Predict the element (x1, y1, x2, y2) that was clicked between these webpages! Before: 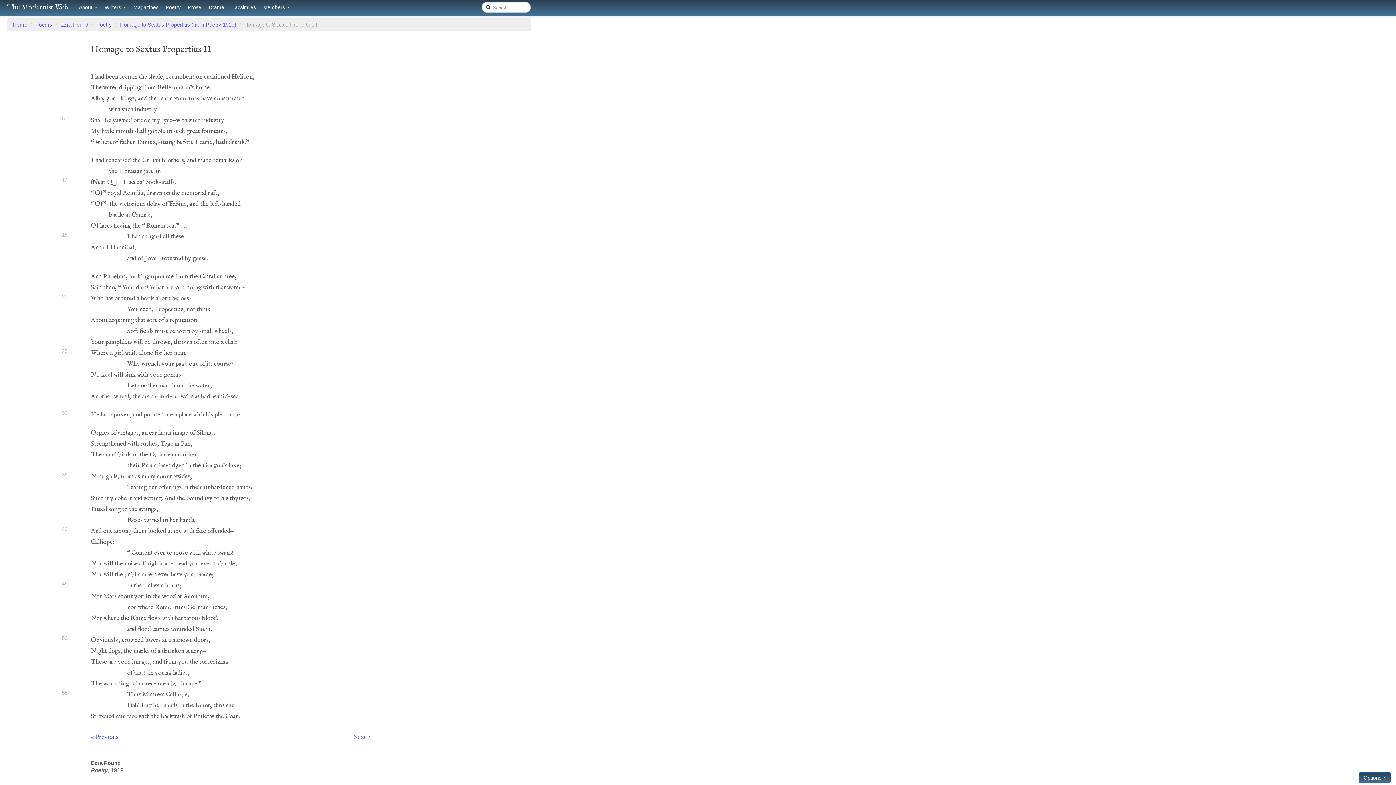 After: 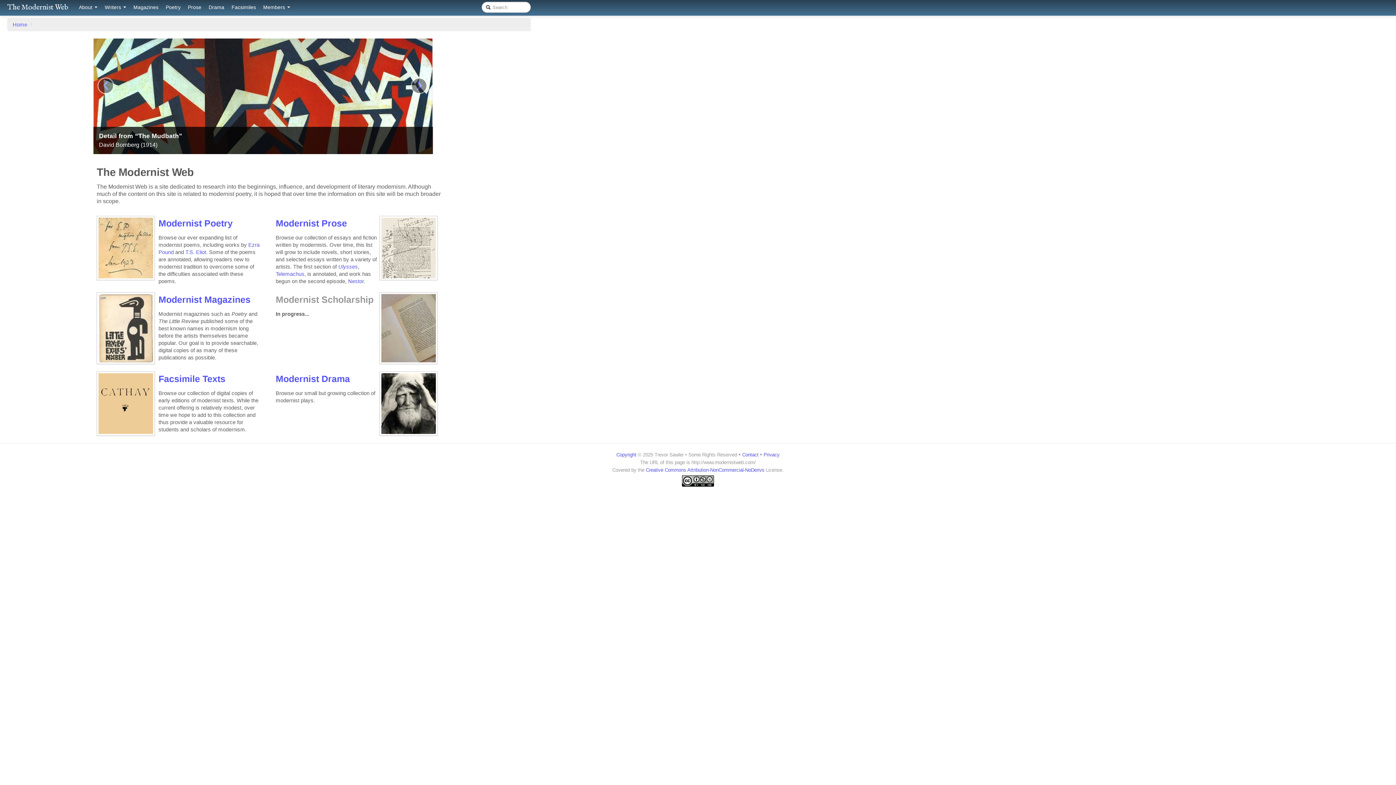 Action: label: Home bbox: (12, 21, 27, 27)